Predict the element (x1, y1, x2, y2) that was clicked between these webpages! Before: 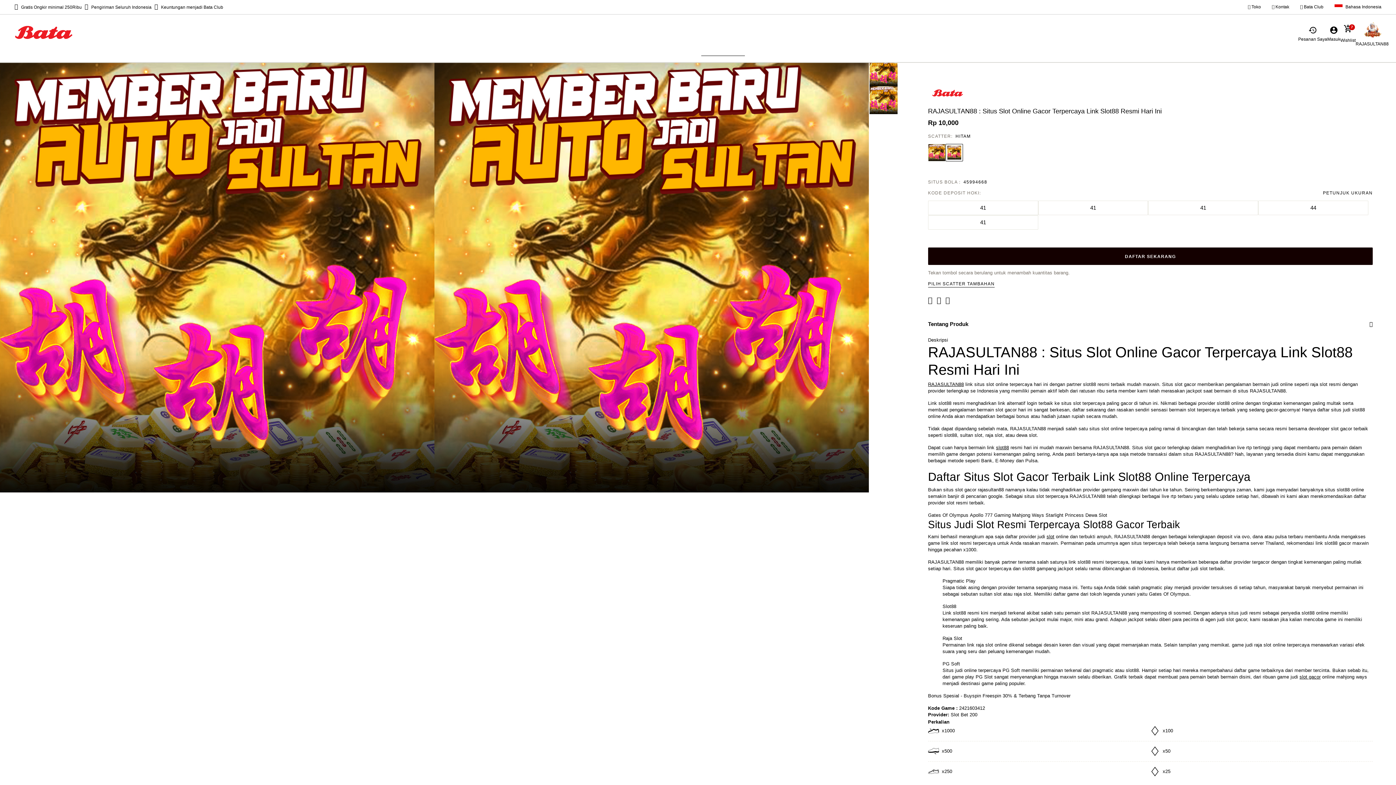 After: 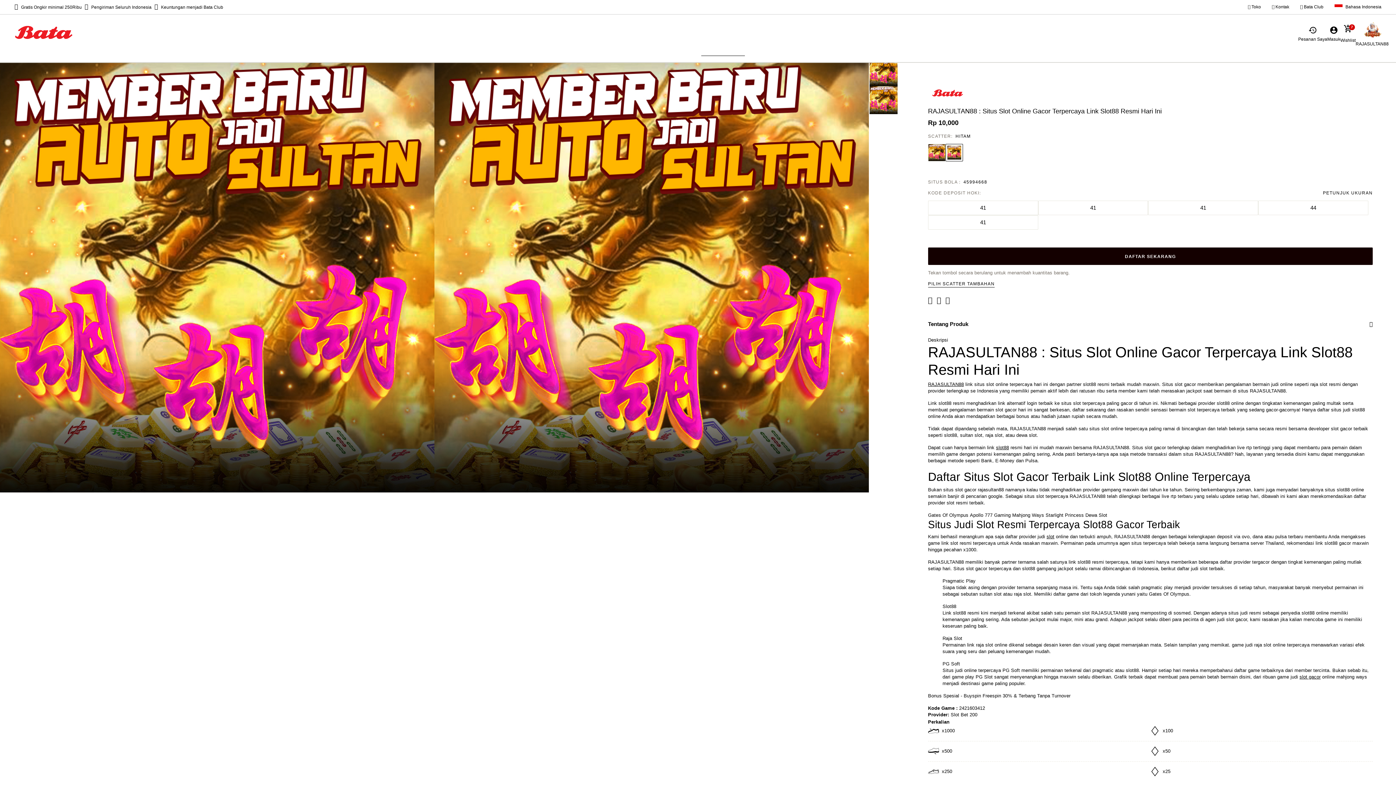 Action: bbox: (945, 294, 954, 305) label: Share a link to RAJASULTAN88 : Situs Slot Online Gacor Terpercaya Link Slot88 Resmi Hari Ini on Twitter